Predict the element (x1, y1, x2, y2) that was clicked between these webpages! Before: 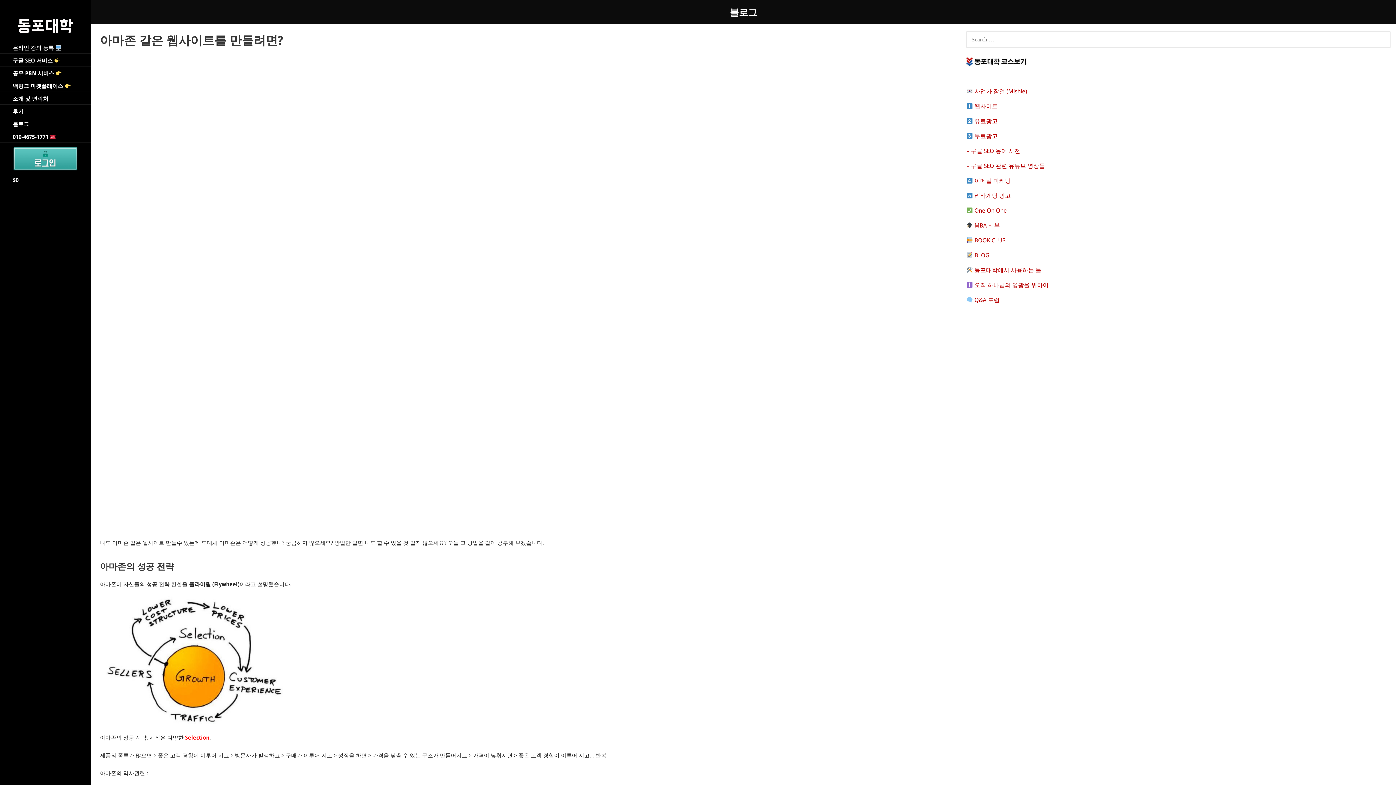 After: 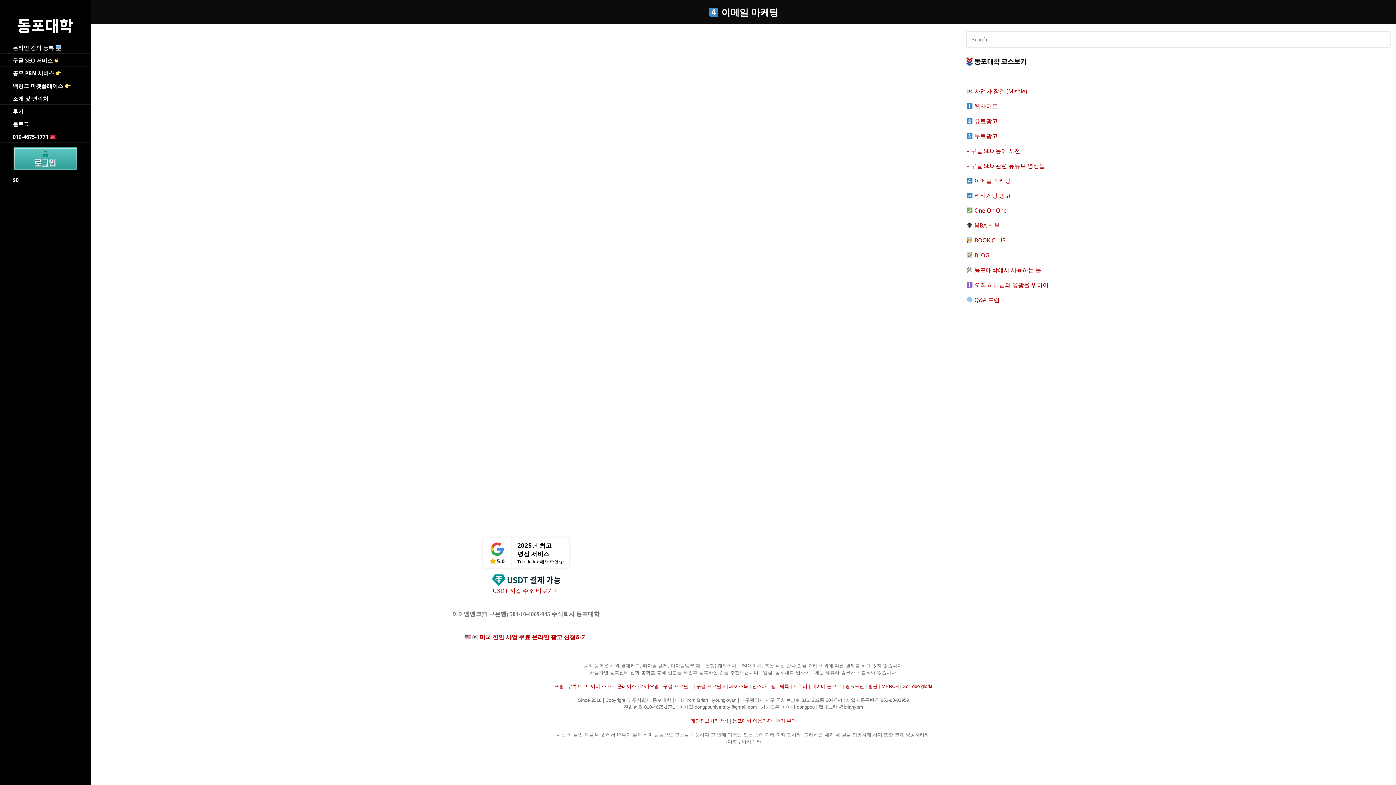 Action: bbox: (966, 177, 1011, 184) label:  이메일 마케팅